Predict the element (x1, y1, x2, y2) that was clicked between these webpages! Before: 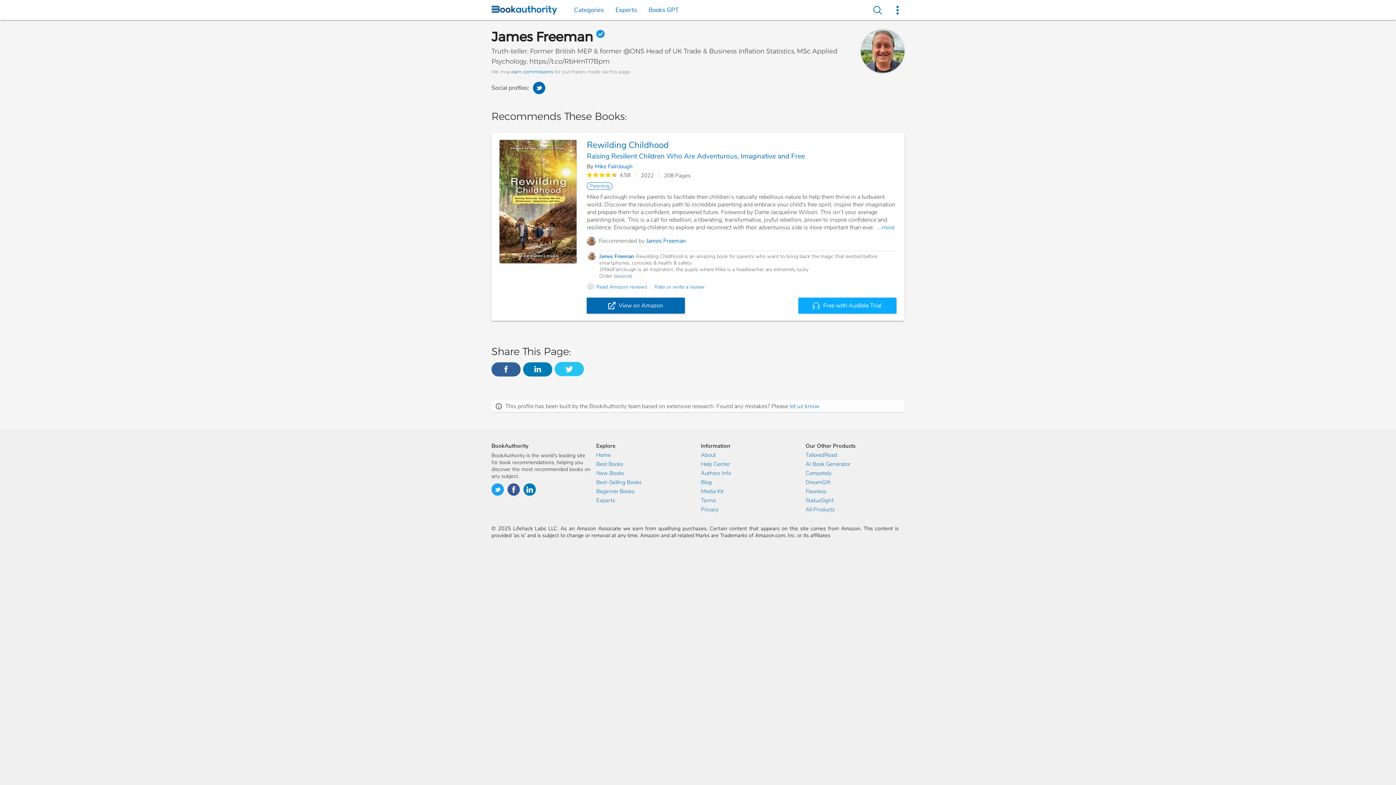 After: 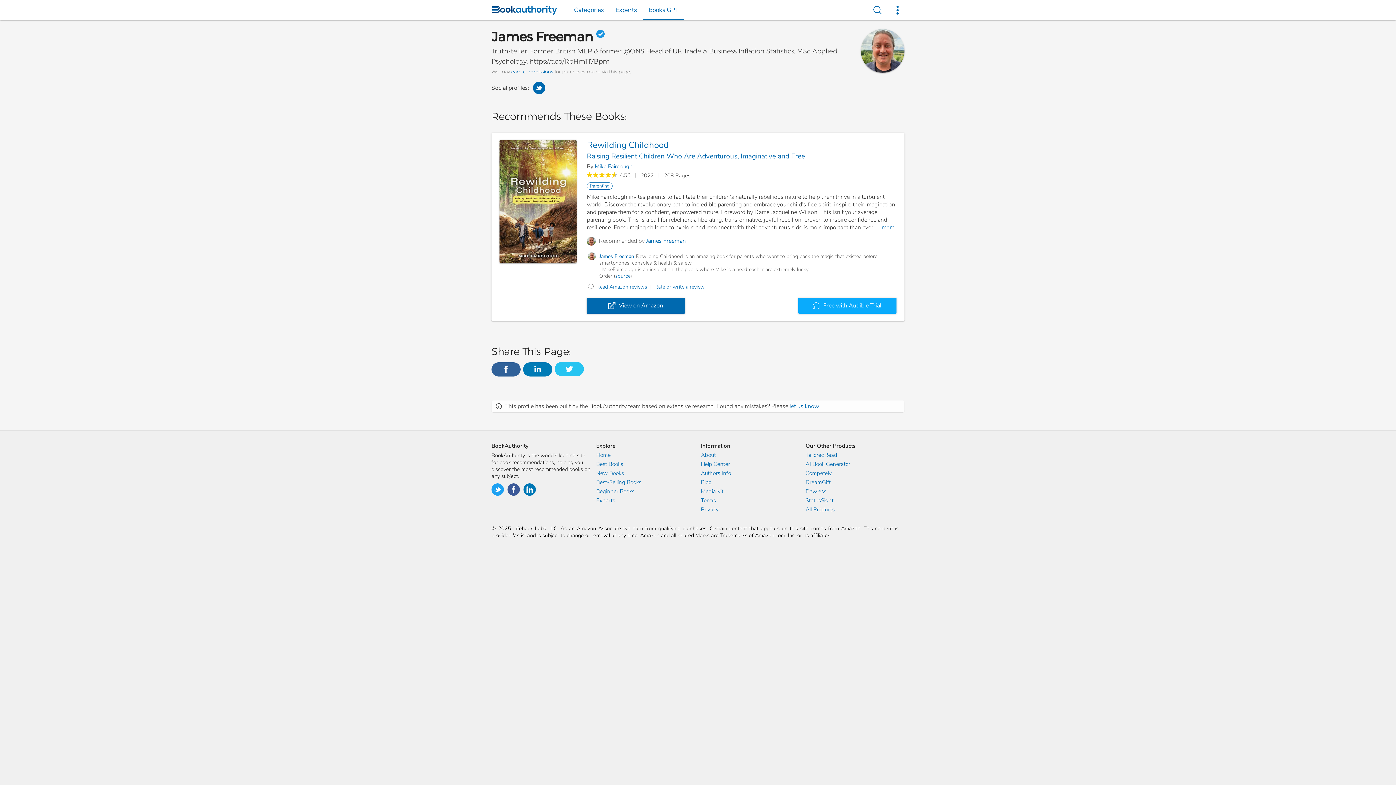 Action: bbox: (643, 0, 684, 20) label: Books GPT